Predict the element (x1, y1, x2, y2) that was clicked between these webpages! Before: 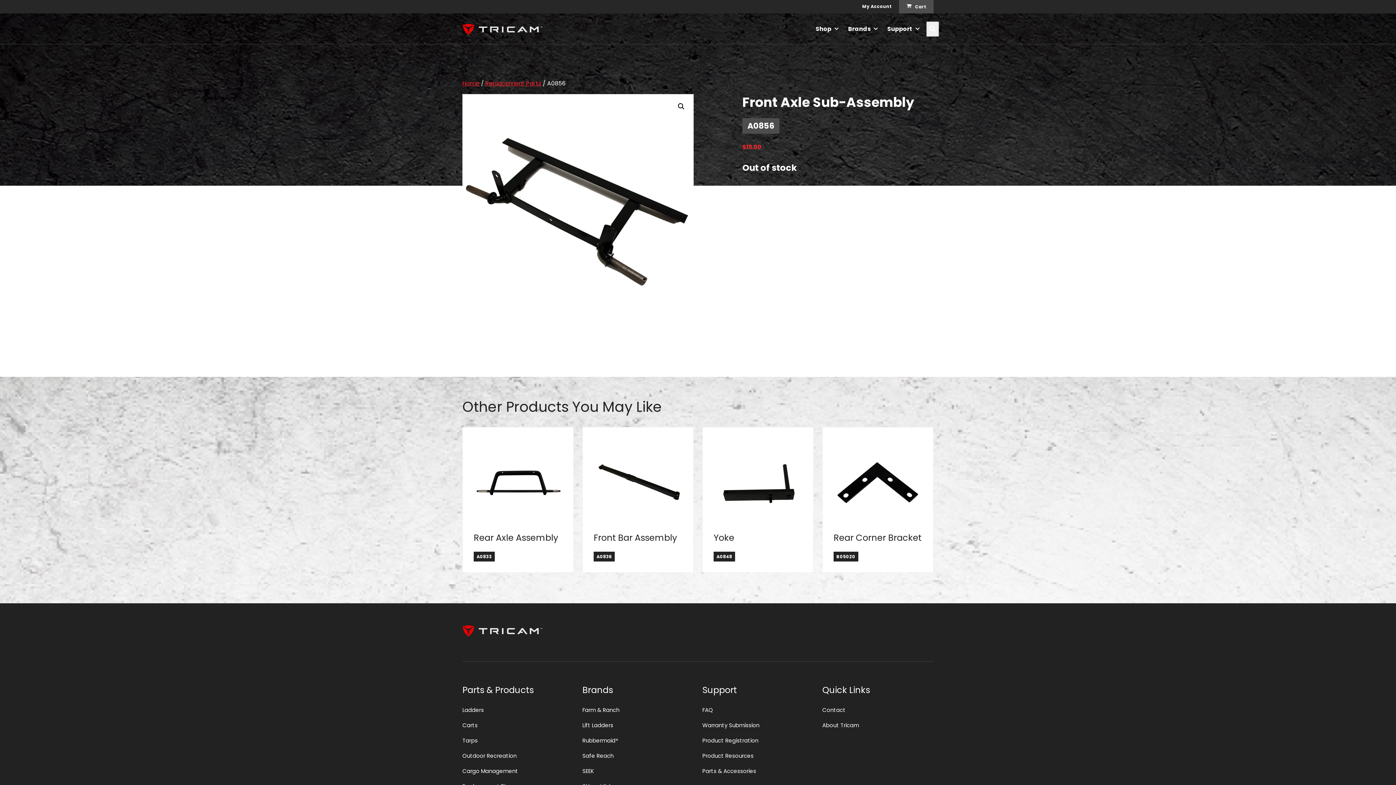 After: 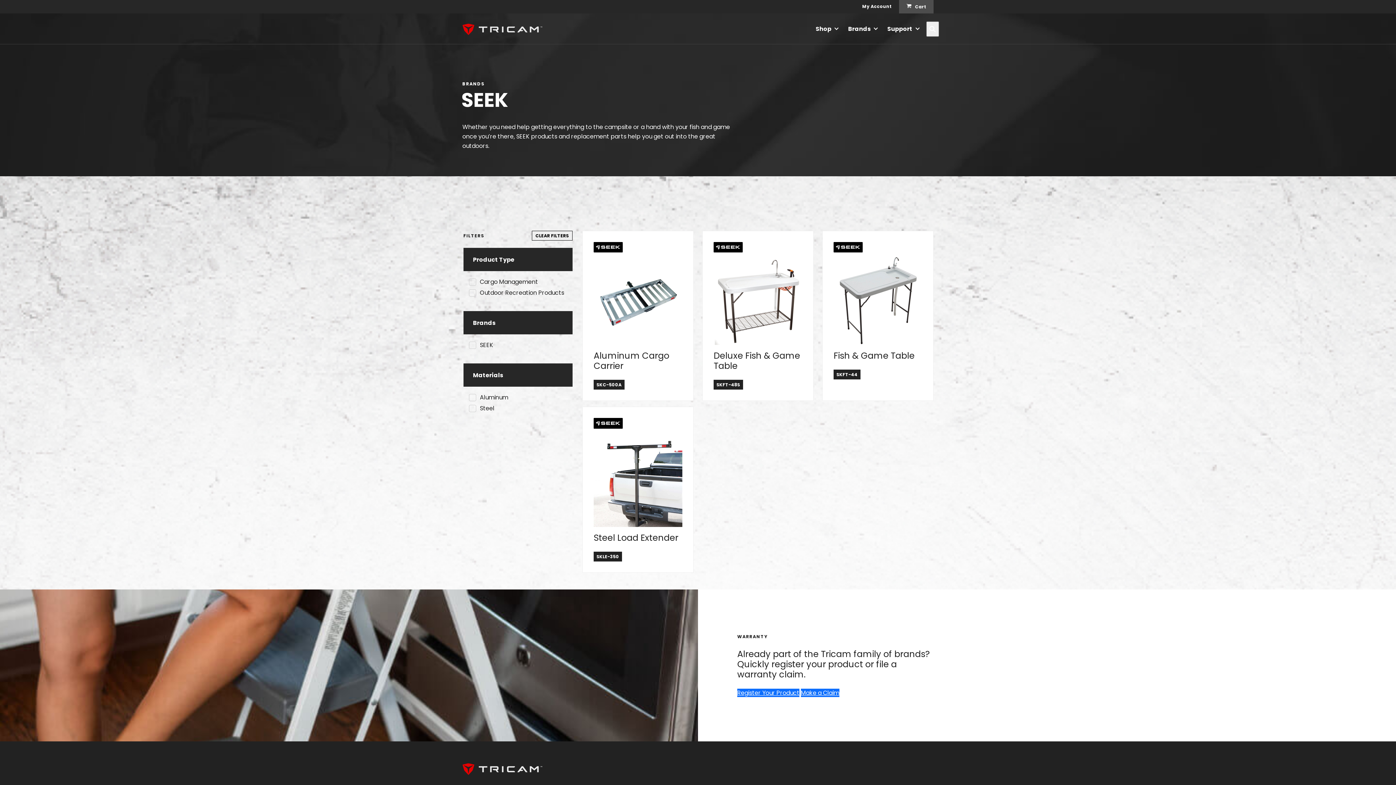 Action: label: SEEK bbox: (582, 767, 594, 775)